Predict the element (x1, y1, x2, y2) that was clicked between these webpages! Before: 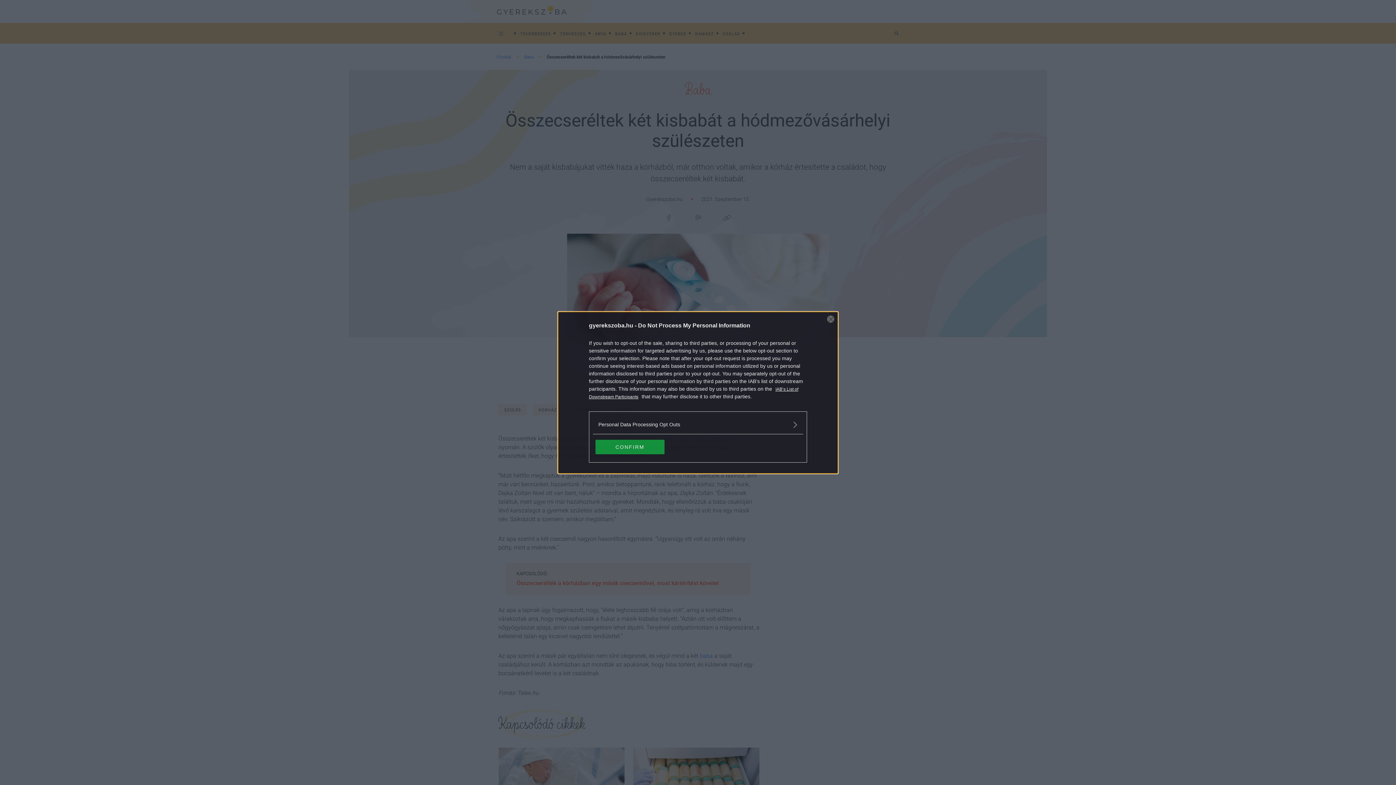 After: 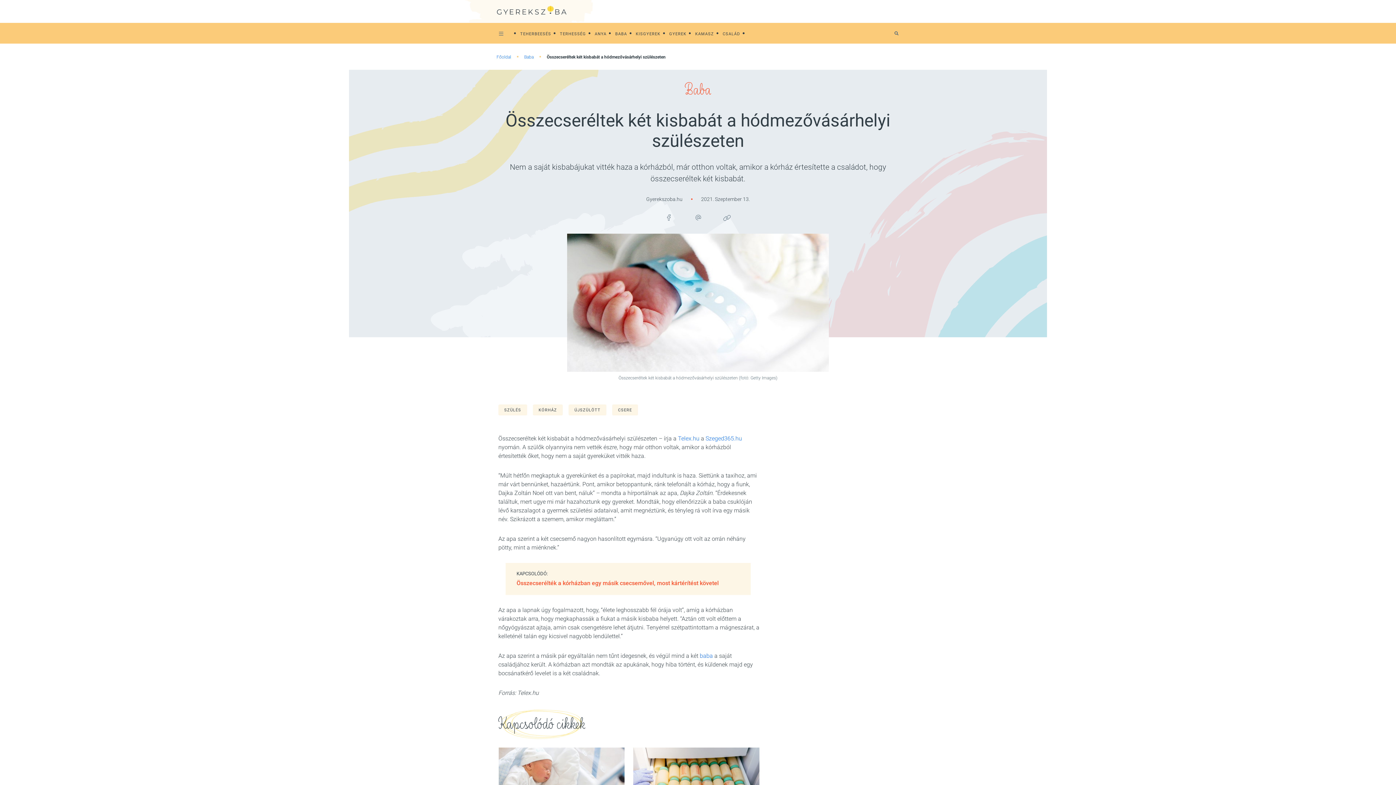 Action: label: Close bbox: (827, 315, 834, 322)